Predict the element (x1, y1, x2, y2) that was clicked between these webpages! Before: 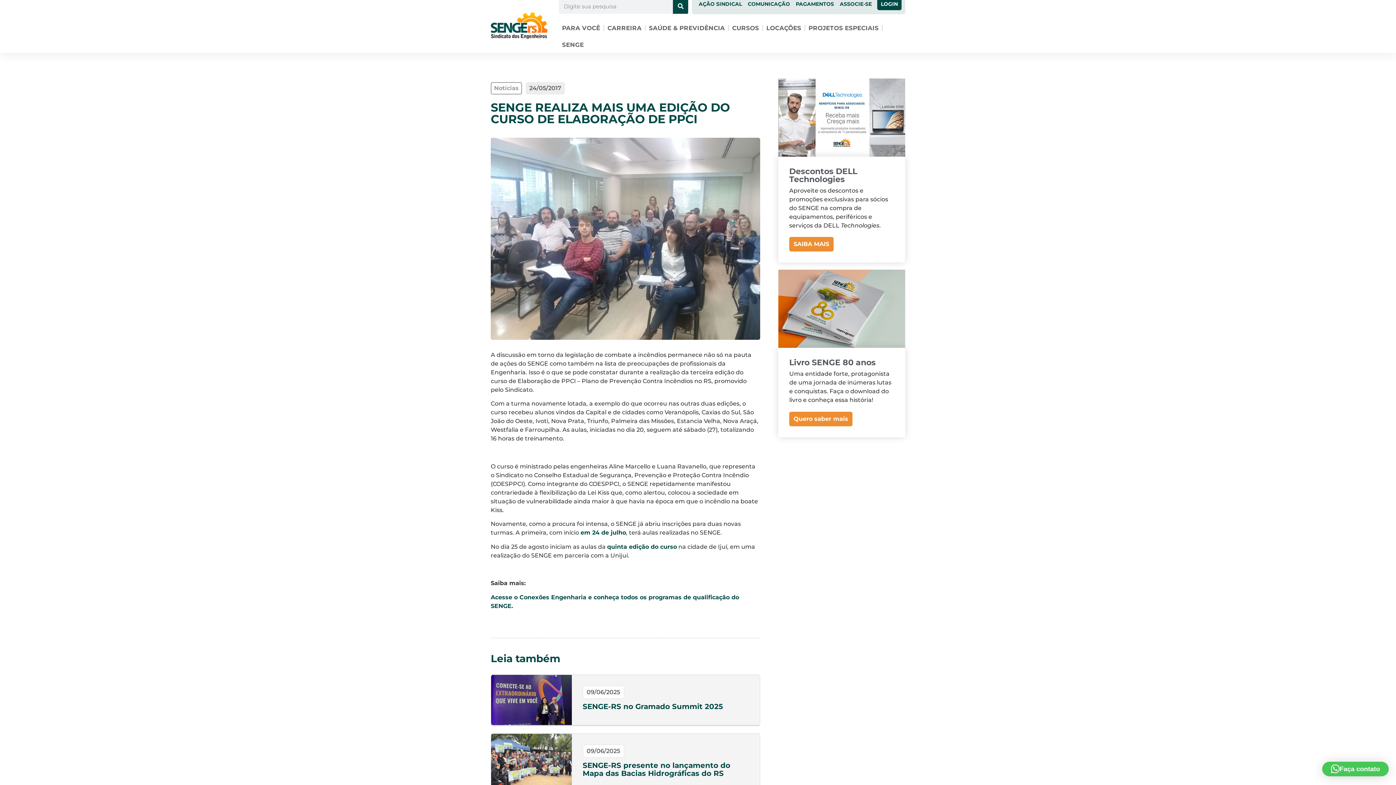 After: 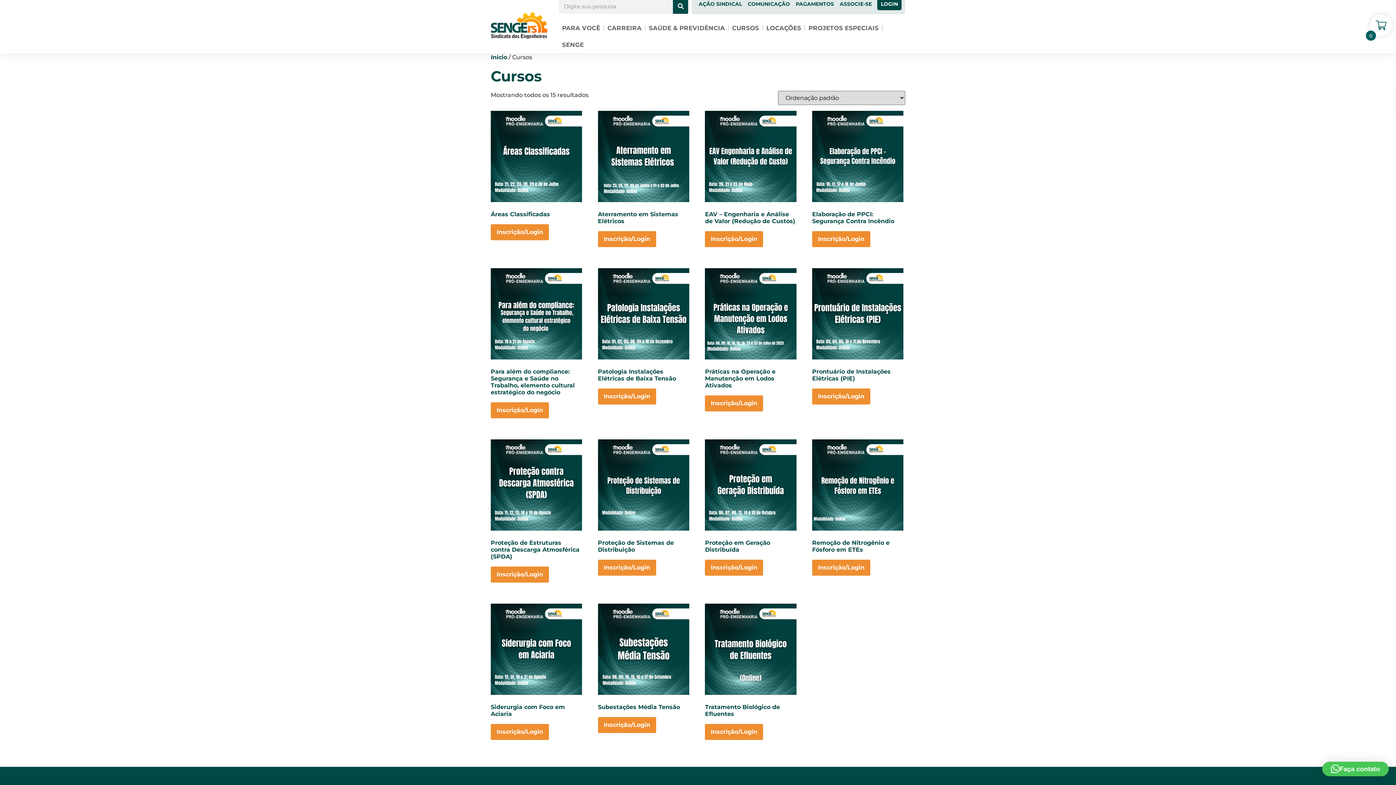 Action: bbox: (729, 19, 762, 36) label: CURSOS